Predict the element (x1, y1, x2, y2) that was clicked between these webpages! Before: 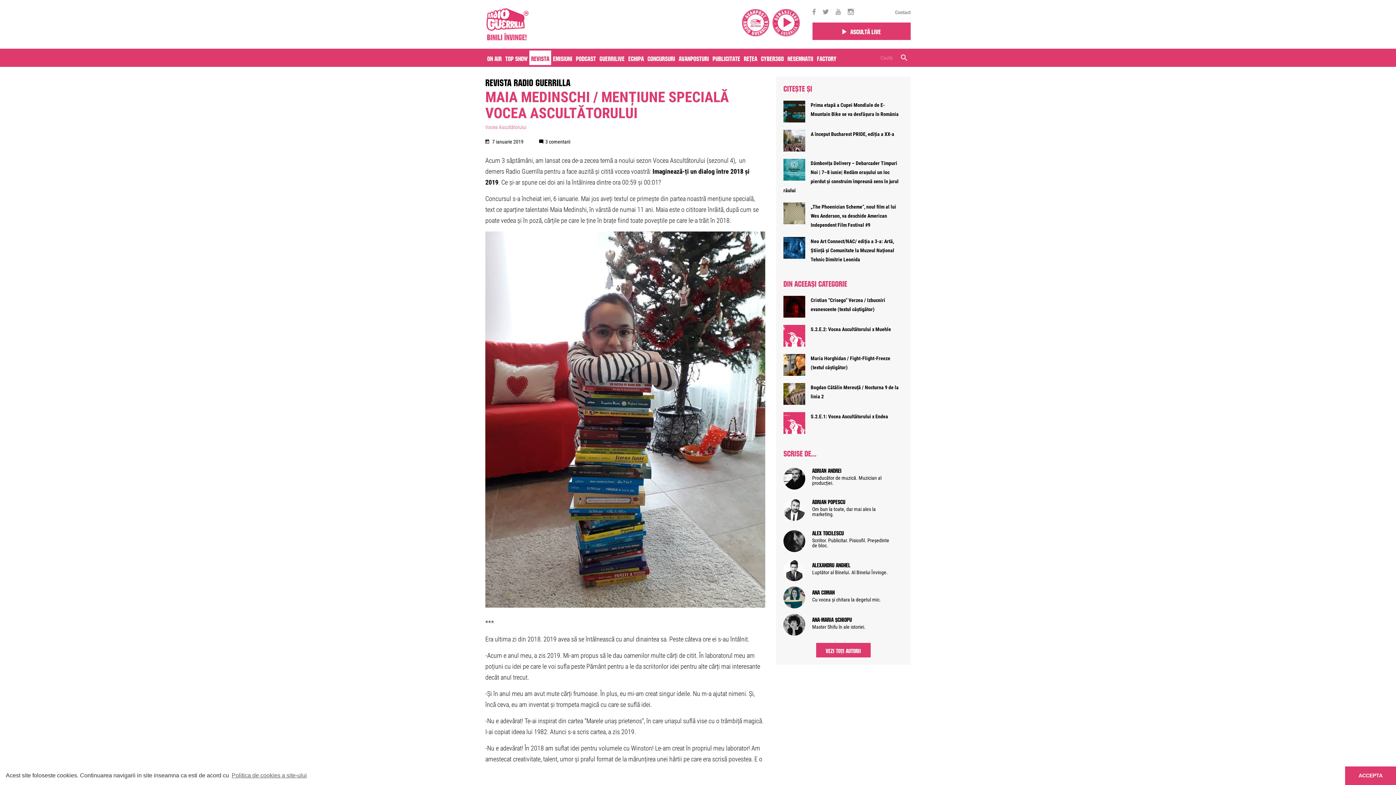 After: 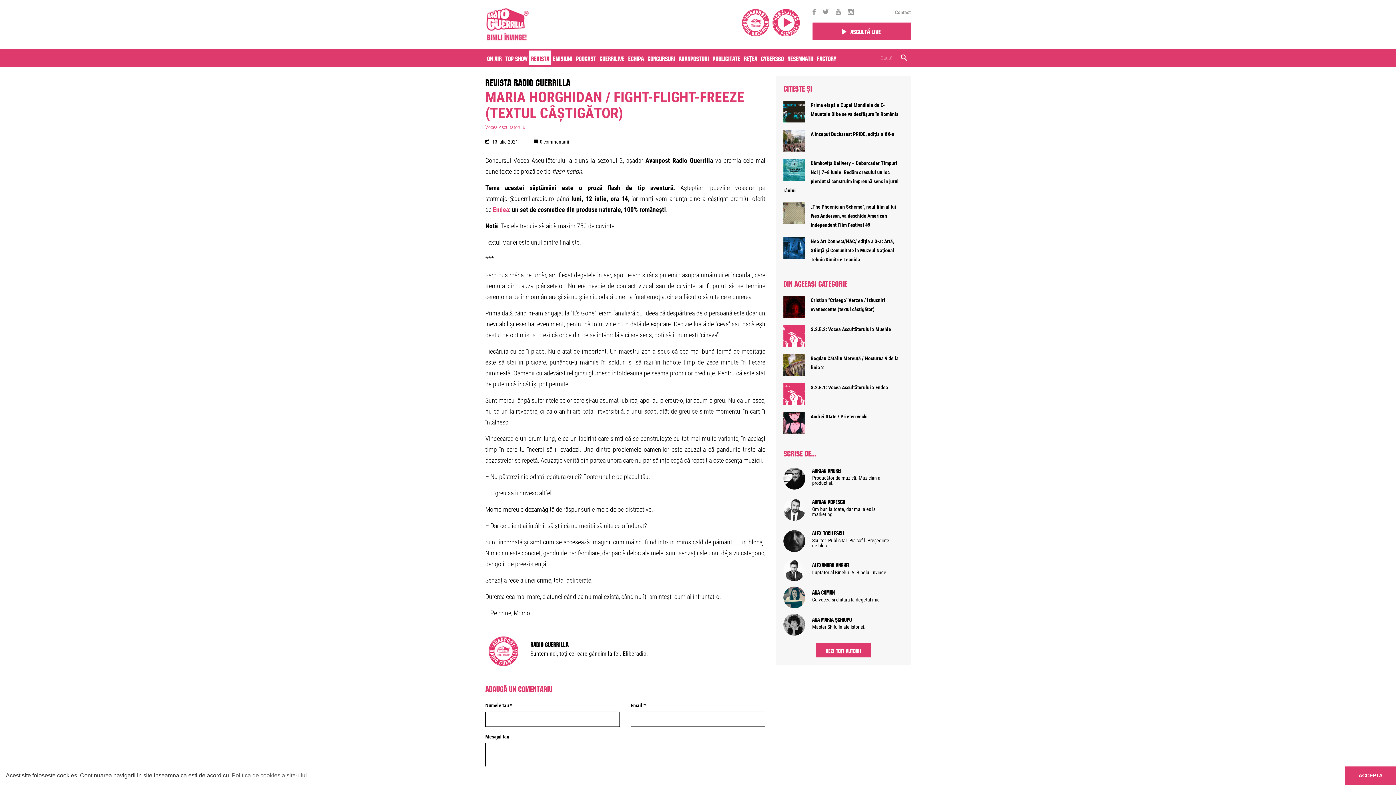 Action: bbox: (783, 354, 903, 376) label: Maria Horghidan / Fight-Flight-Freeze (textul câștigător)